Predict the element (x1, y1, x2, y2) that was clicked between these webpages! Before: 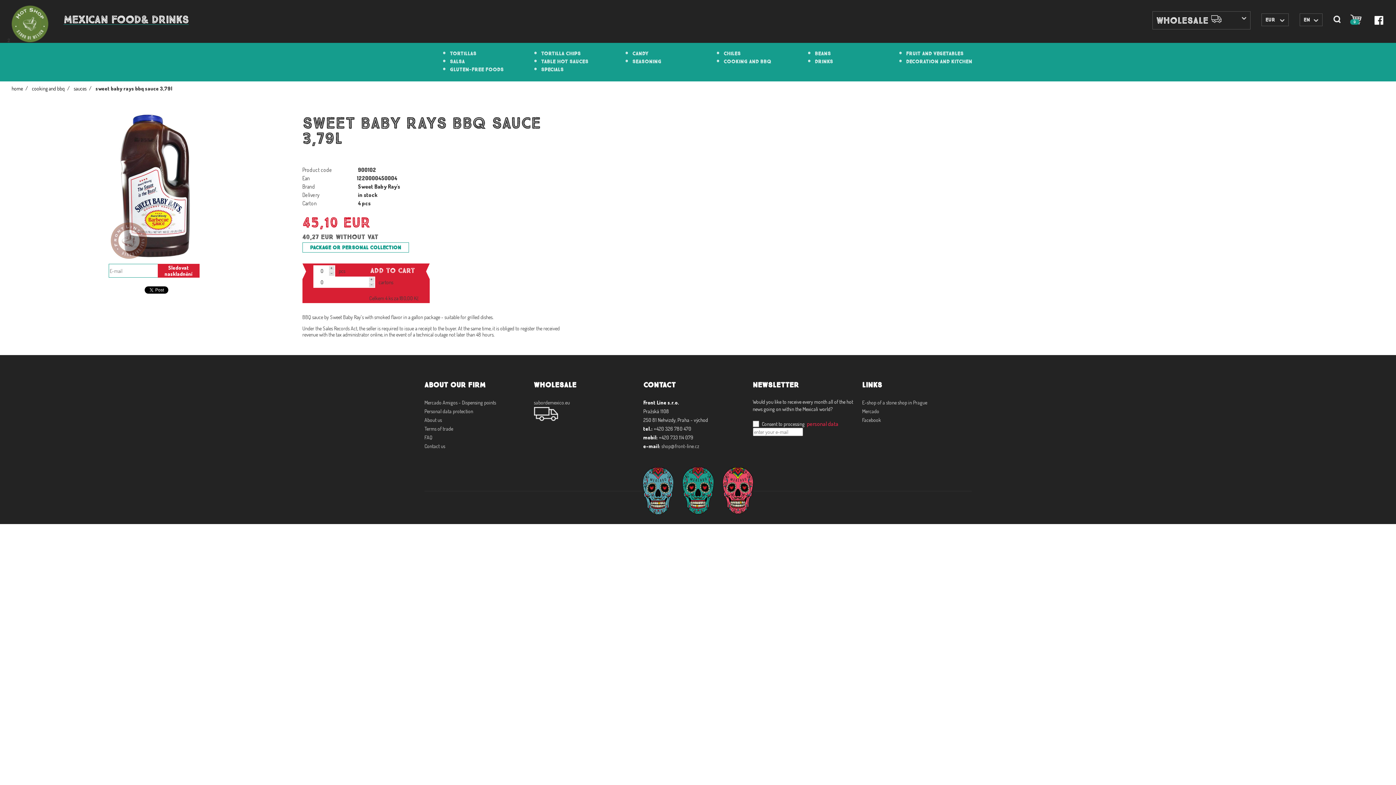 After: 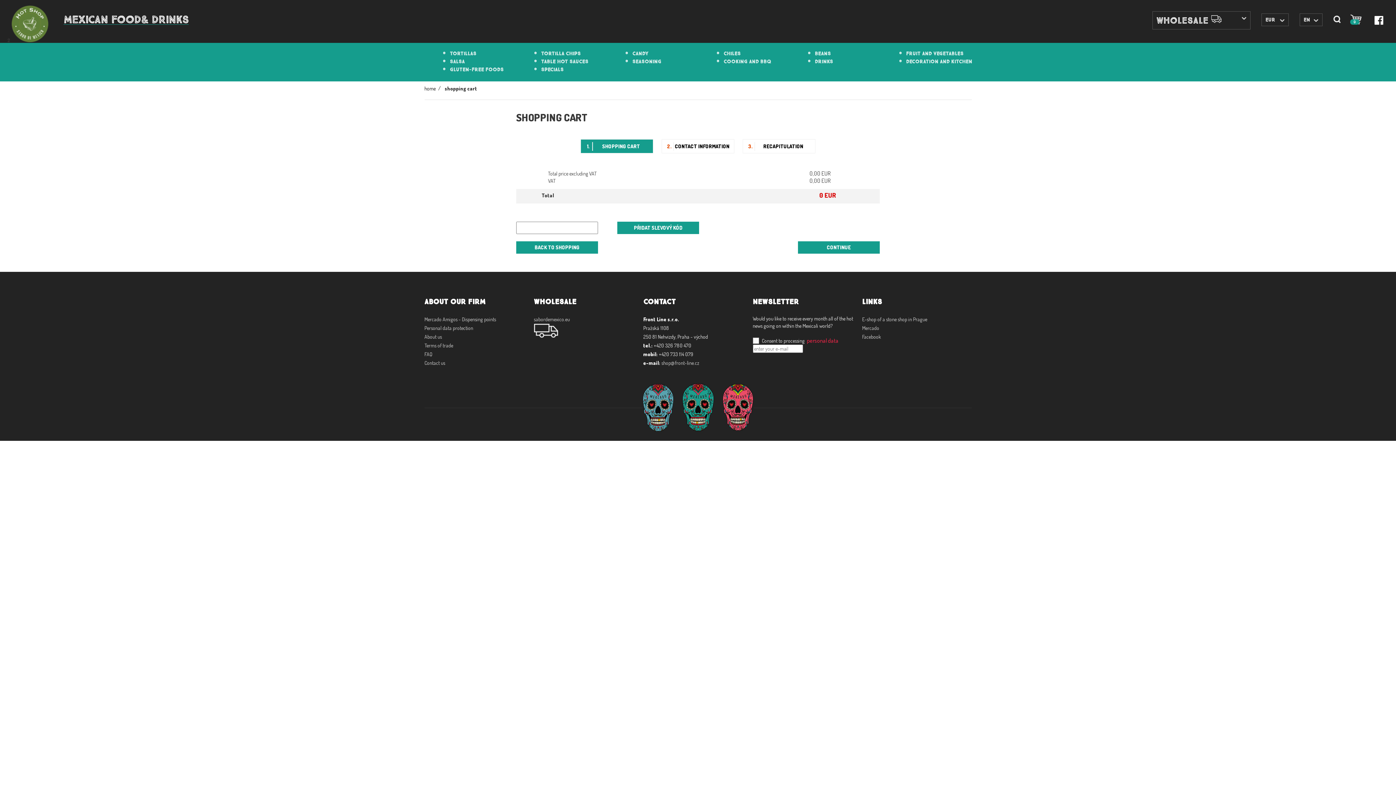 Action: label: 0 bbox: (1350, 14, 1362, 24)